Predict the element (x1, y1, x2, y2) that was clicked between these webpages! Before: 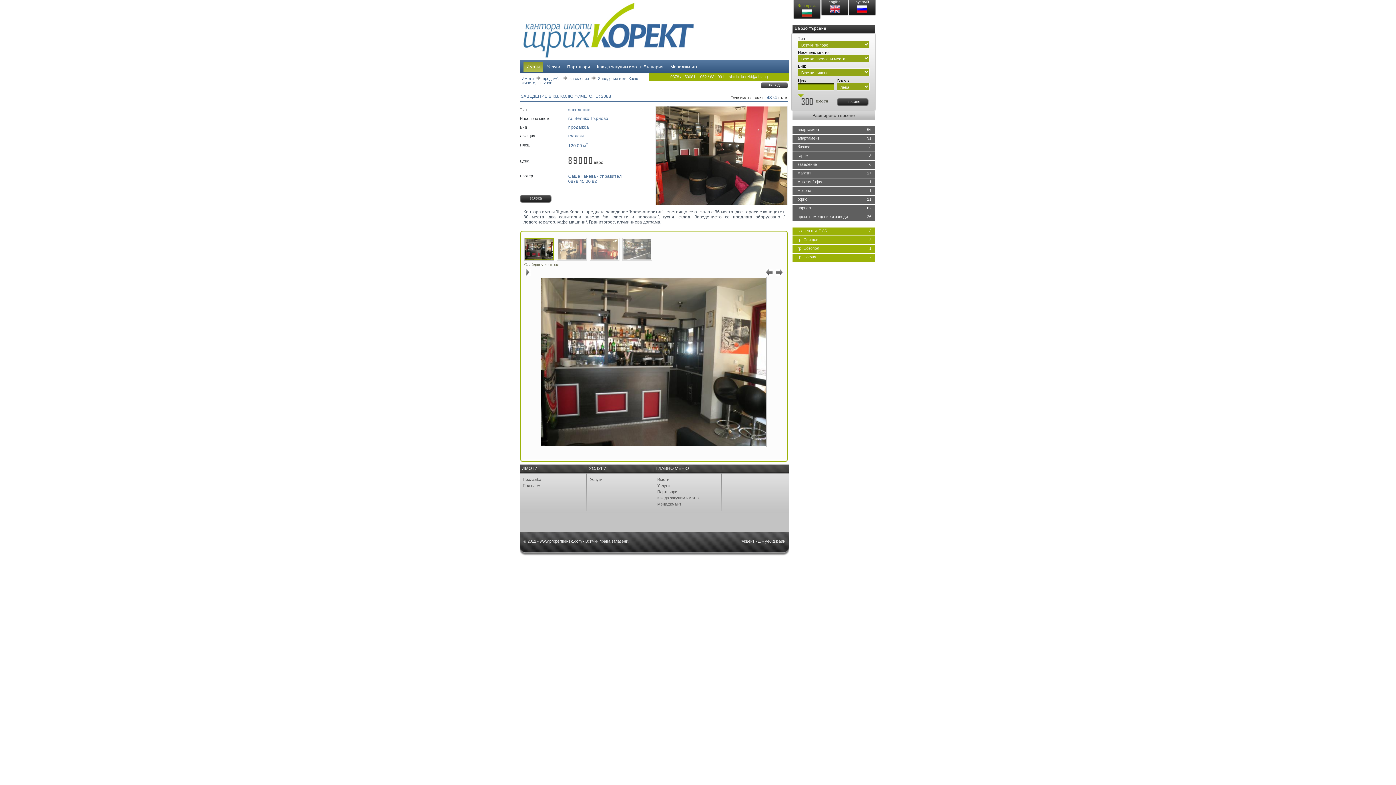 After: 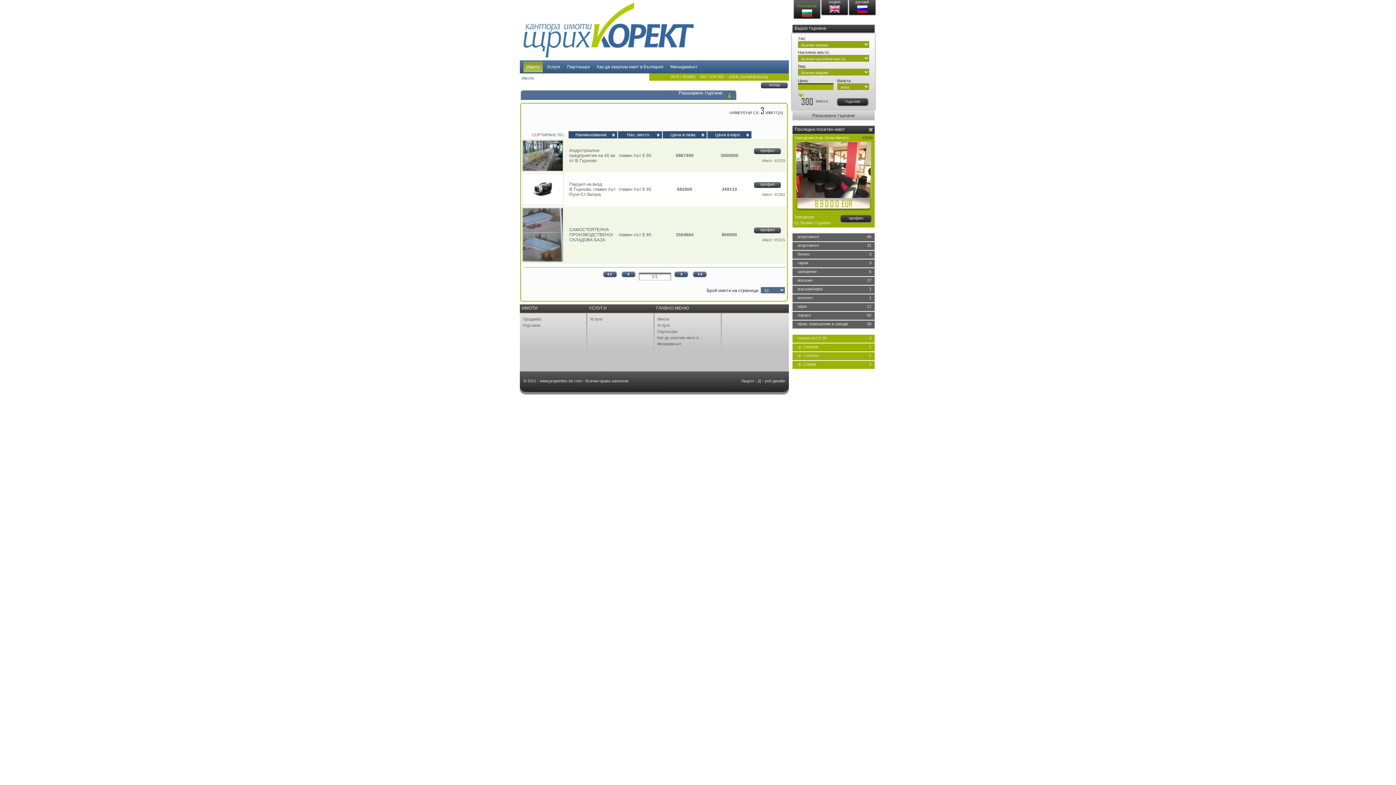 Action: label: главен път Е 85 bbox: (797, 228, 826, 233)